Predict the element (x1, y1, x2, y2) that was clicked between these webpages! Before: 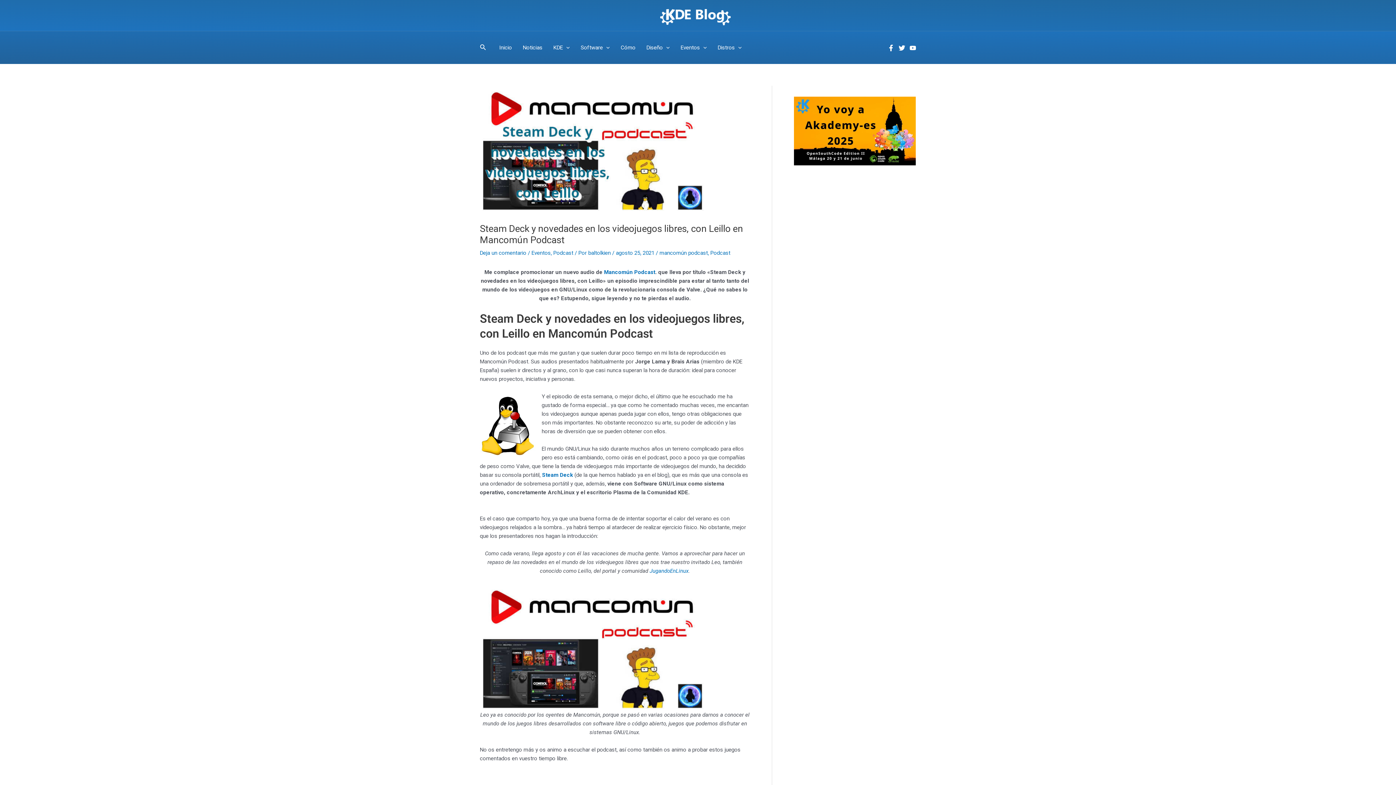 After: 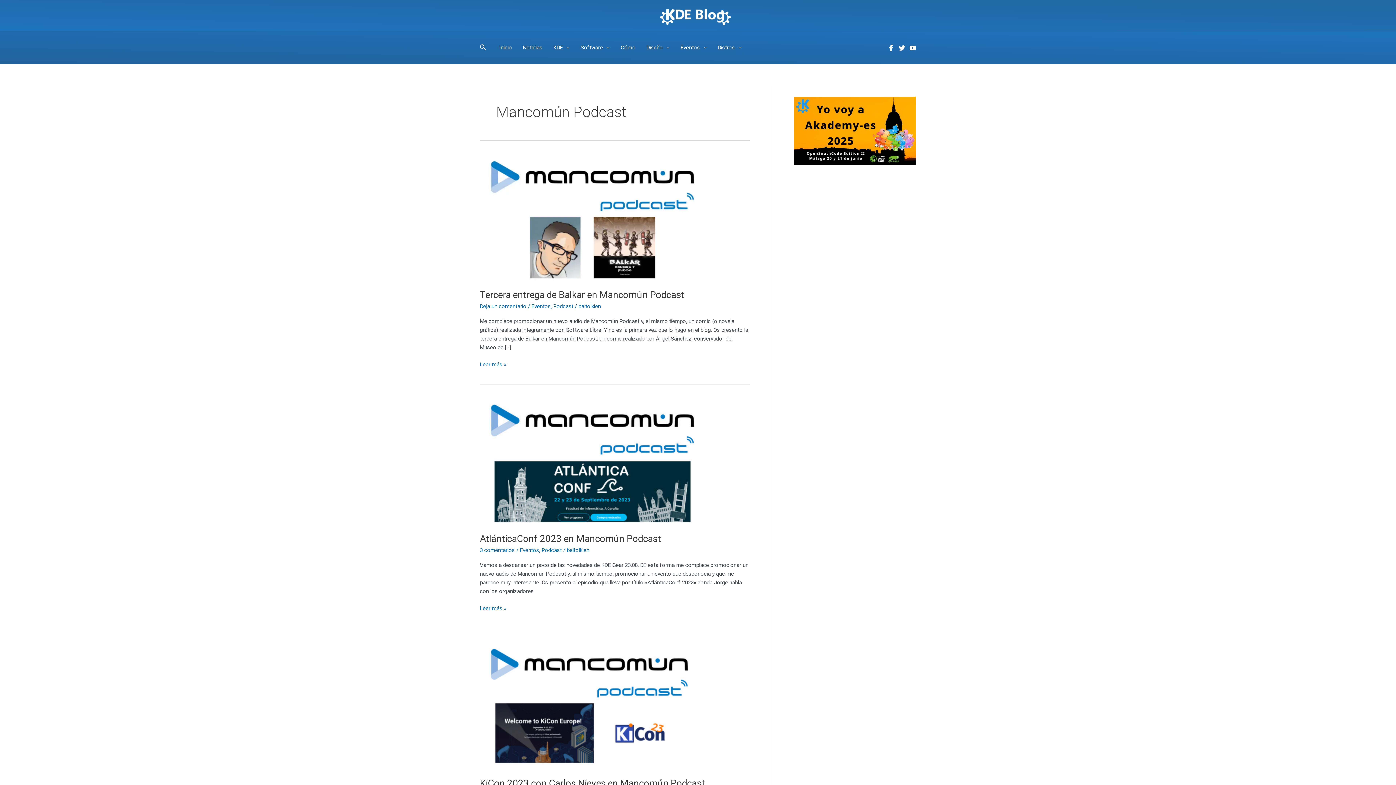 Action: label: mancomún podcast bbox: (659, 249, 708, 256)